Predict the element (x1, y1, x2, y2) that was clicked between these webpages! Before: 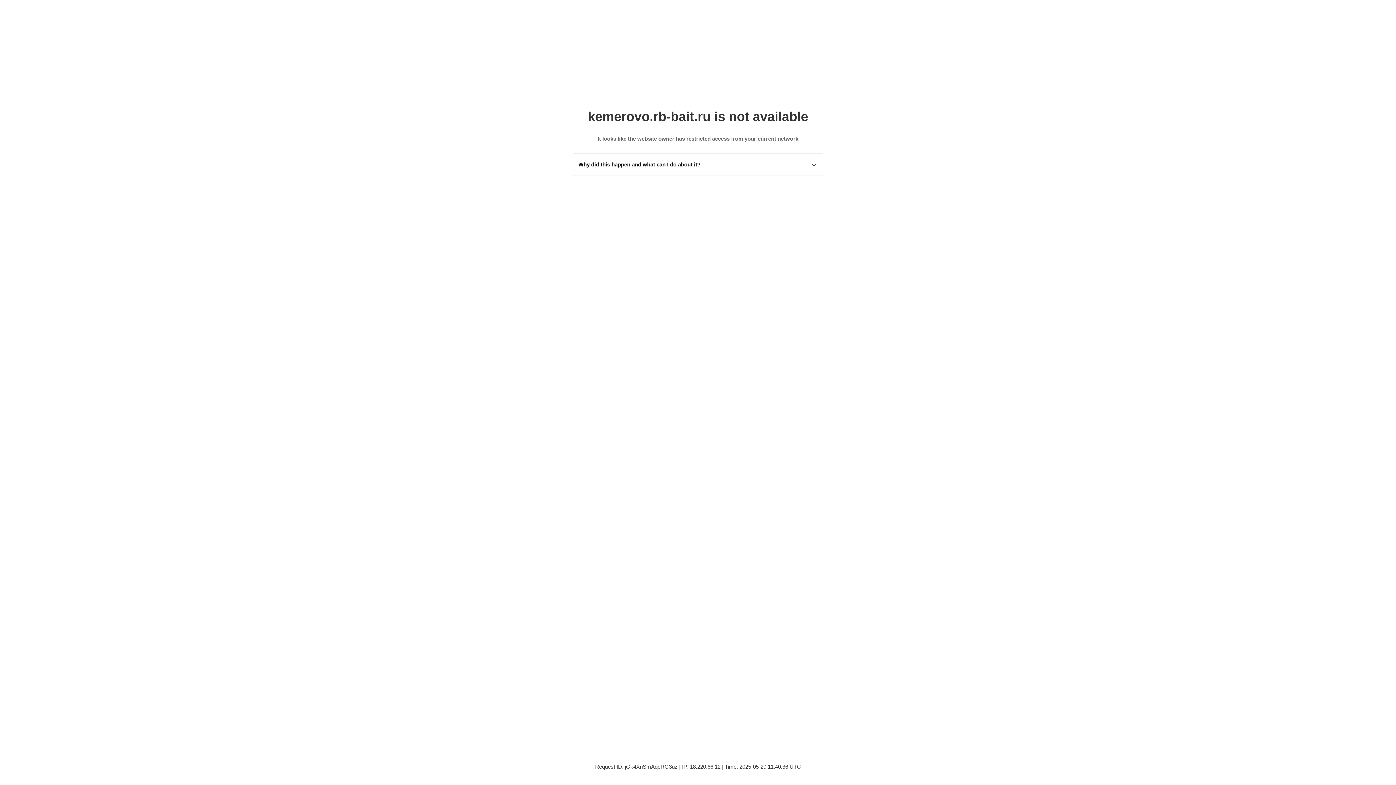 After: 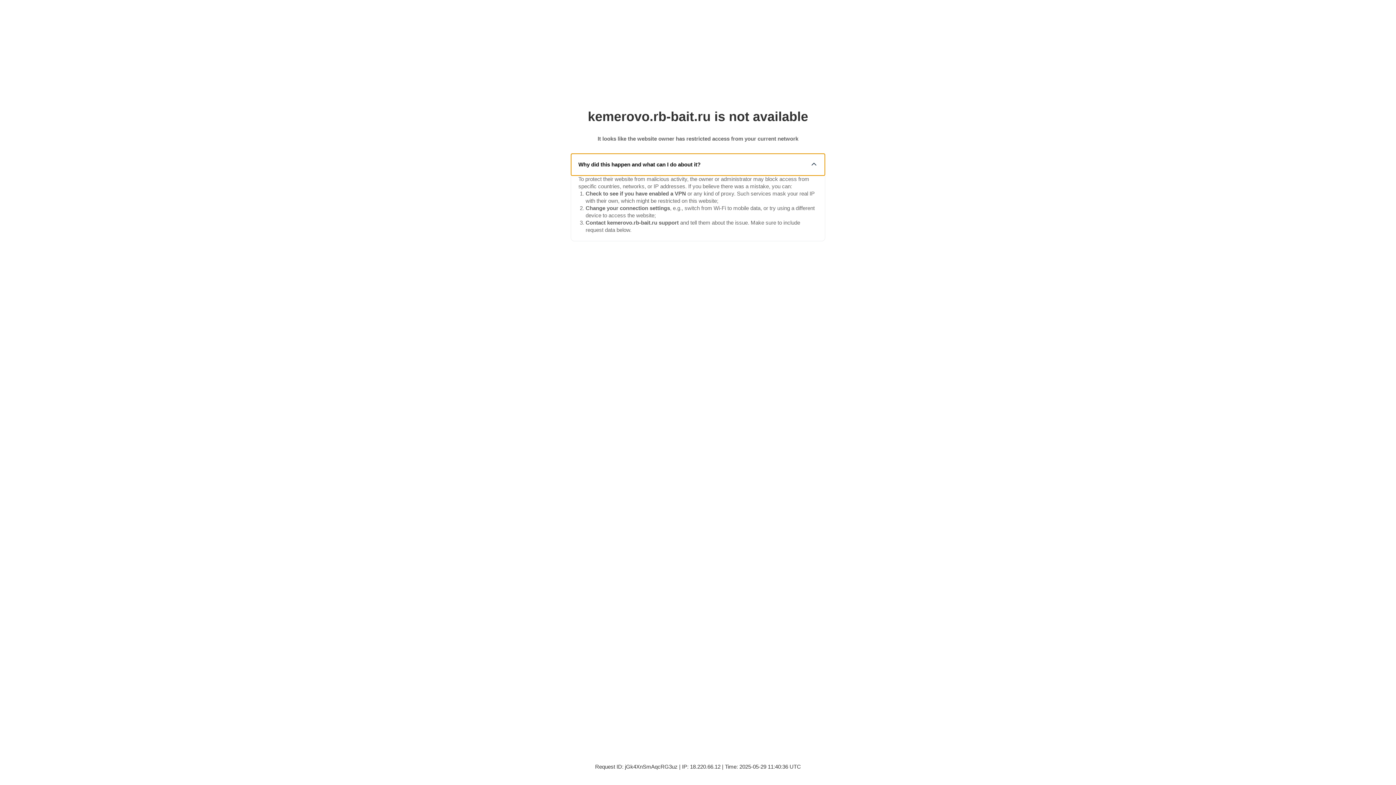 Action: bbox: (571, 153, 825, 175) label: Why did this happen and what can I do about it?